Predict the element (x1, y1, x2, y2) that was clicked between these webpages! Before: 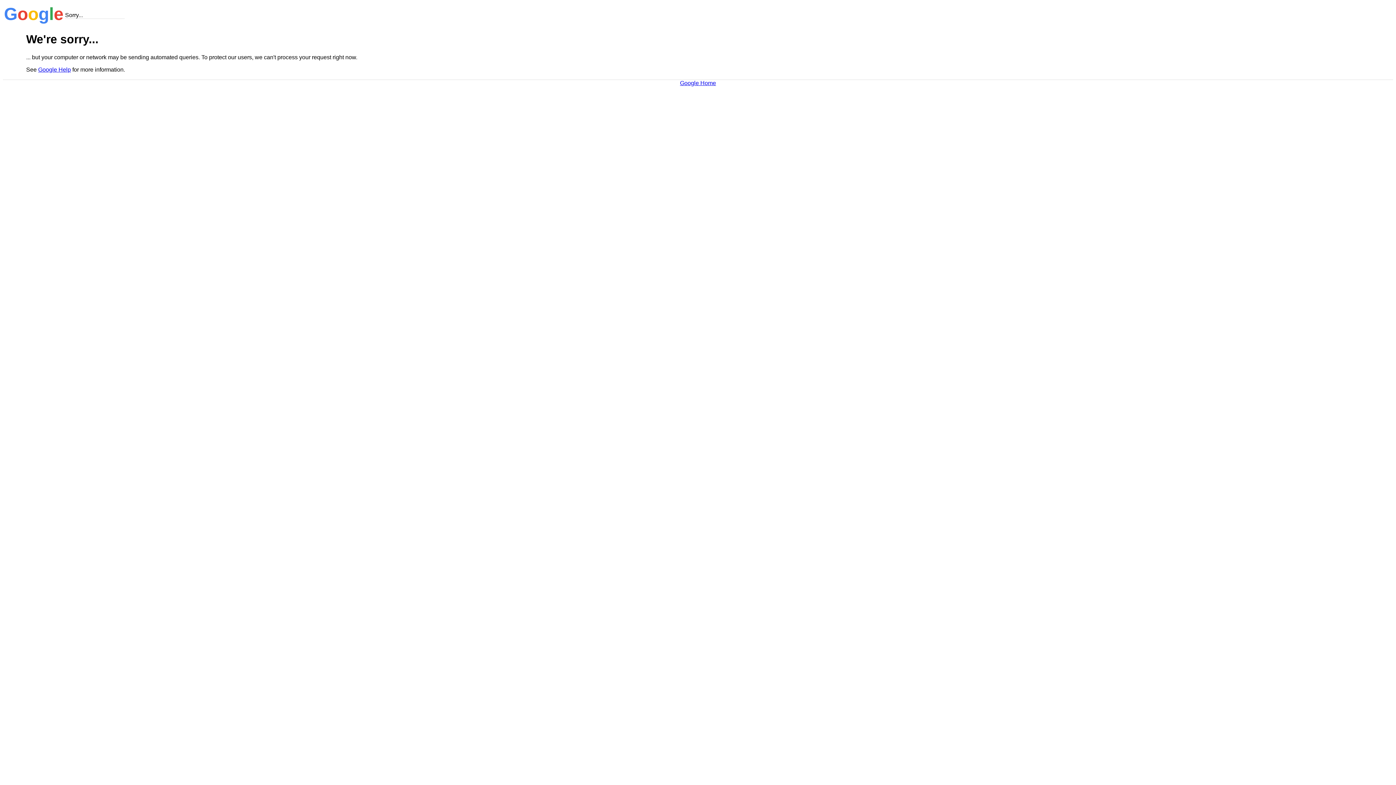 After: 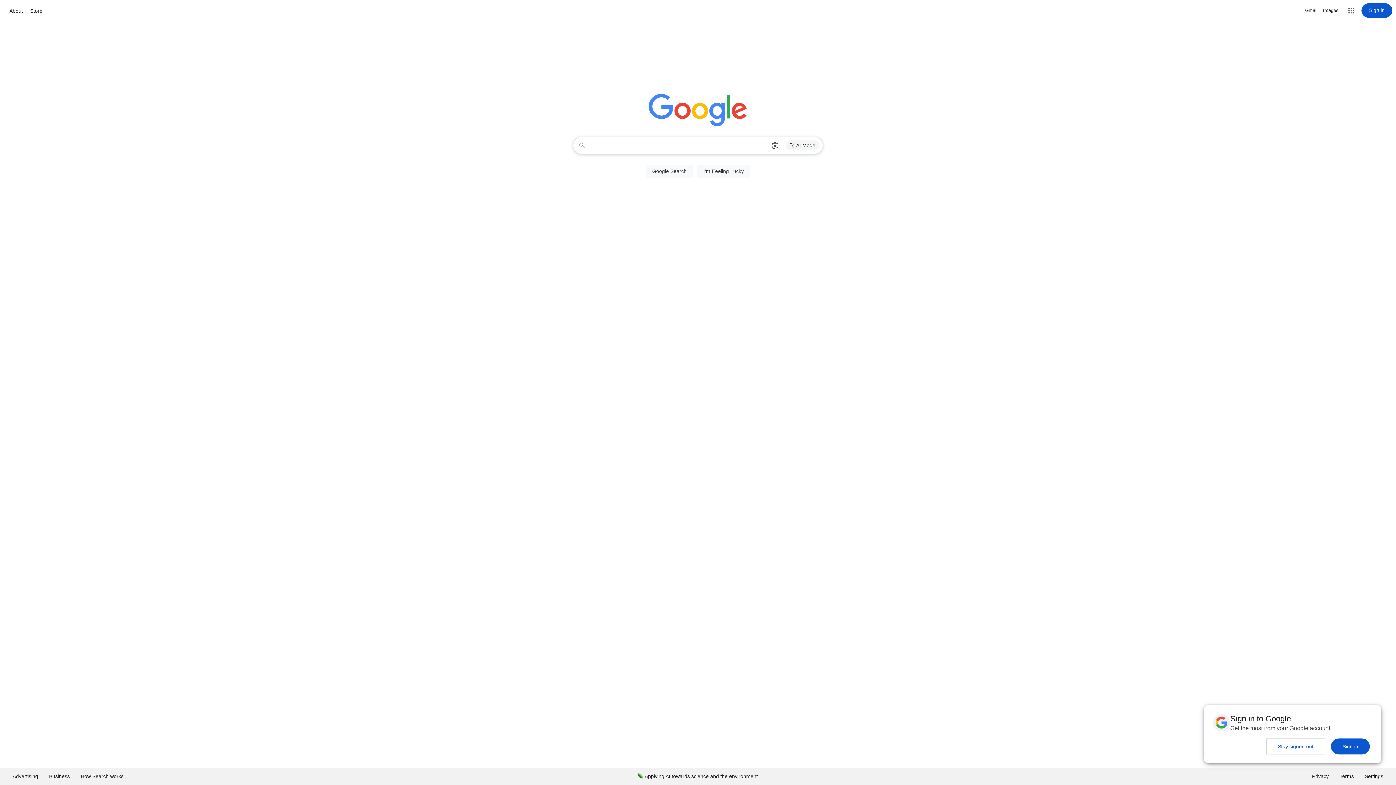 Action: label: Google Home bbox: (680, 79, 716, 86)